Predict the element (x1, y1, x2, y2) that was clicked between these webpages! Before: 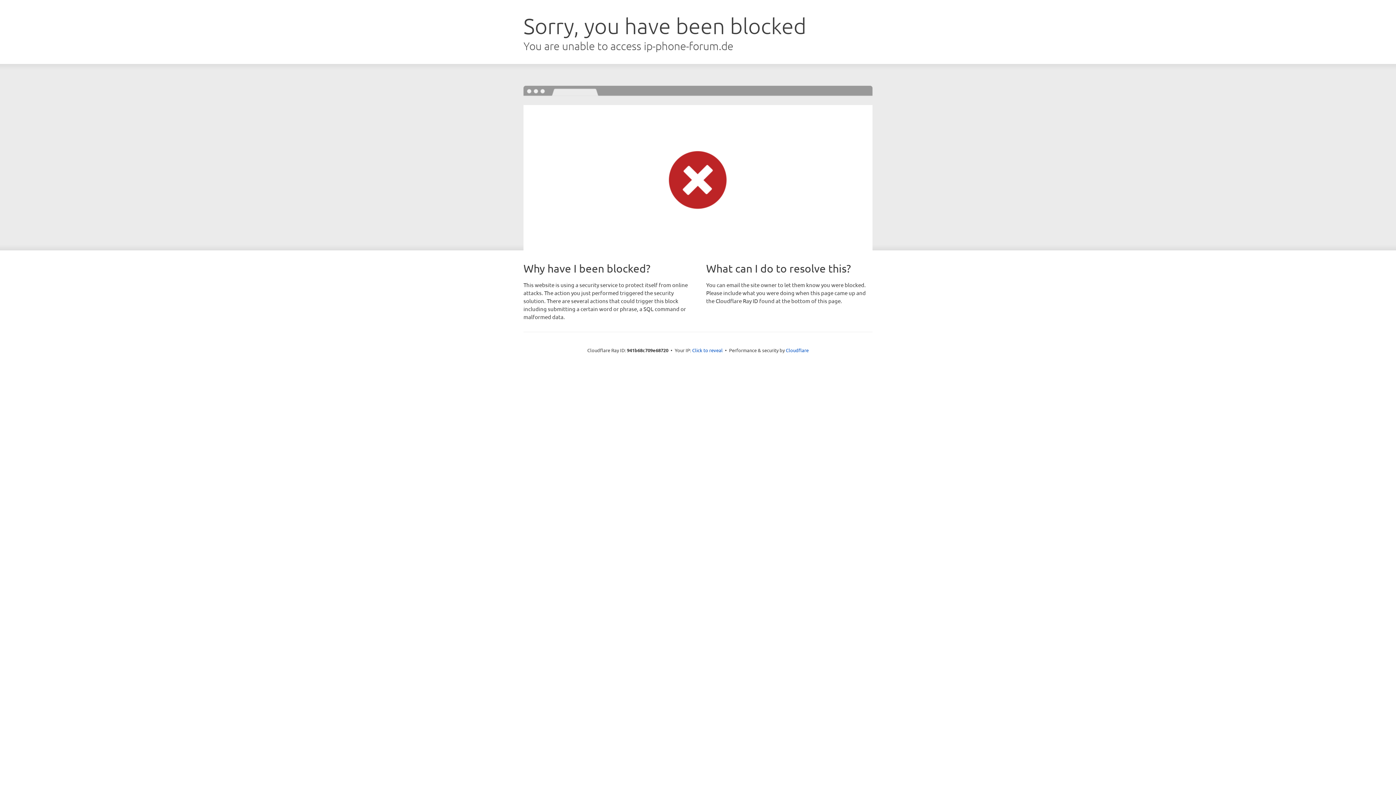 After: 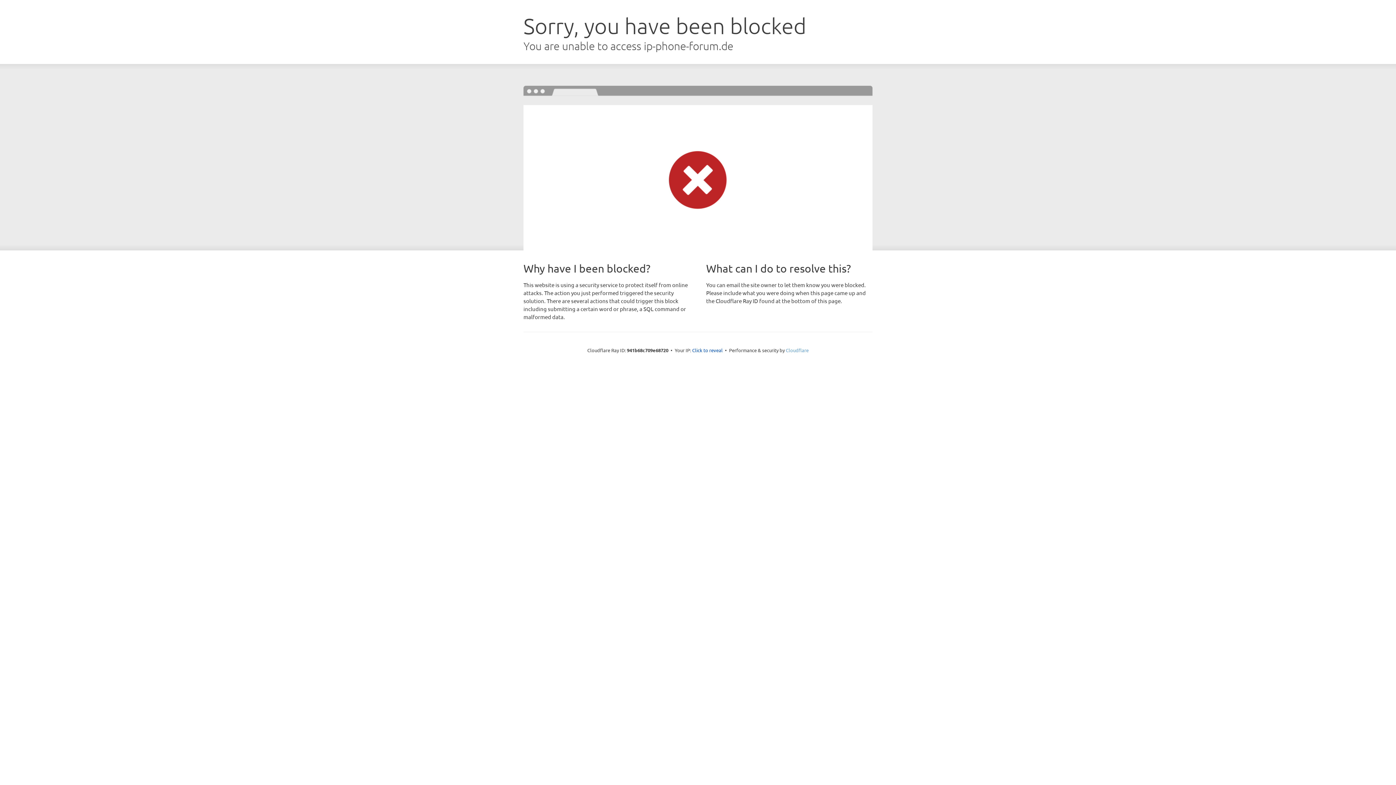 Action: bbox: (786, 347, 808, 353) label: Cloudflare